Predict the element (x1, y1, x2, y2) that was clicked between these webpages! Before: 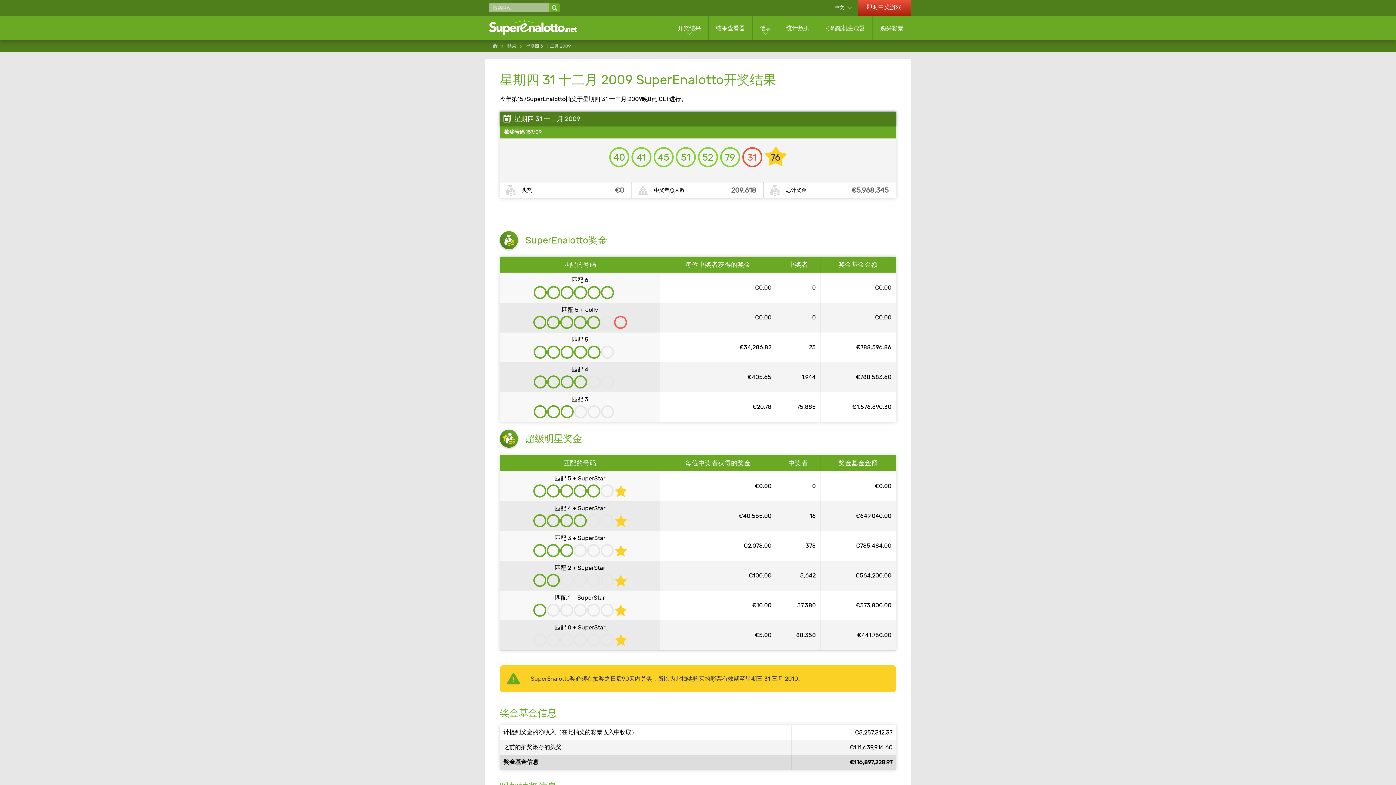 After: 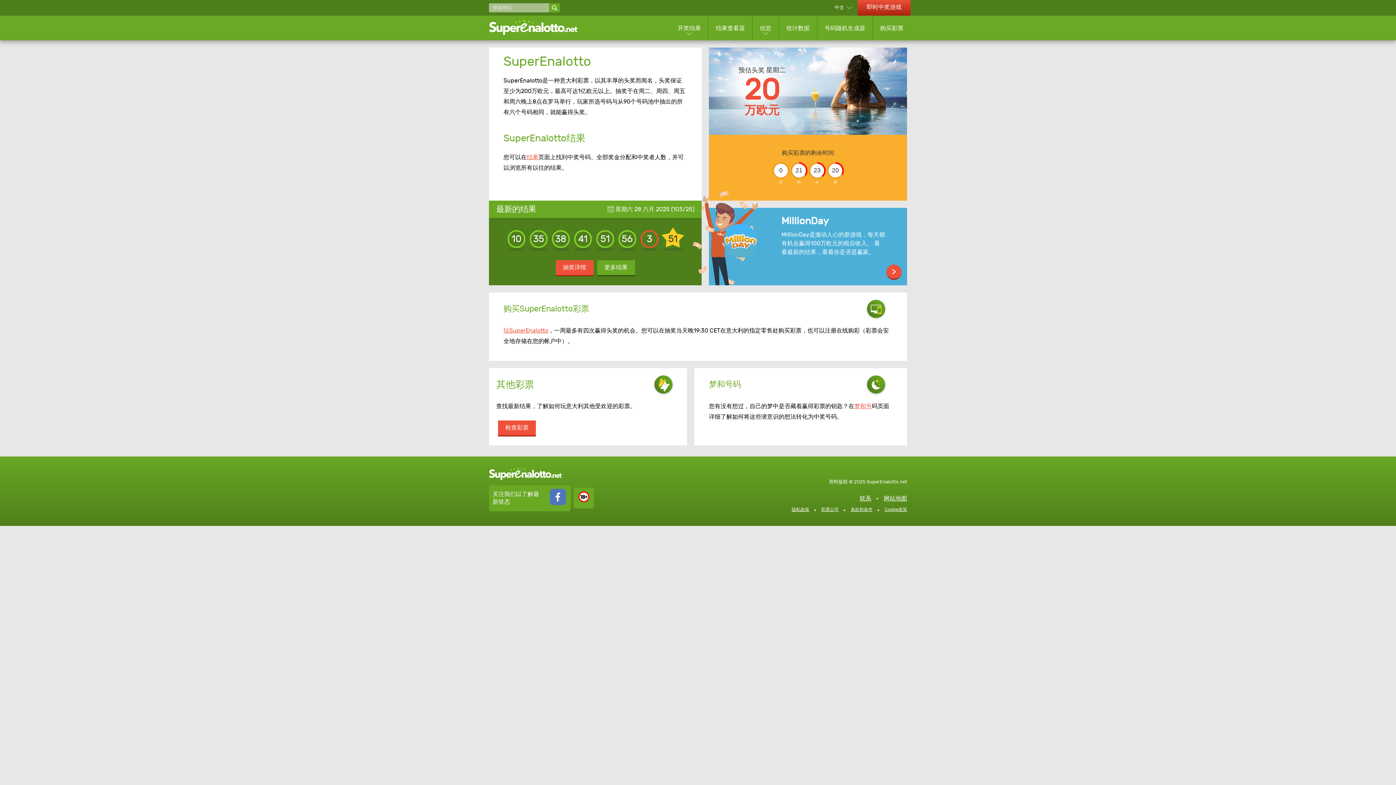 Action: bbox: (492, 44, 497, 47)